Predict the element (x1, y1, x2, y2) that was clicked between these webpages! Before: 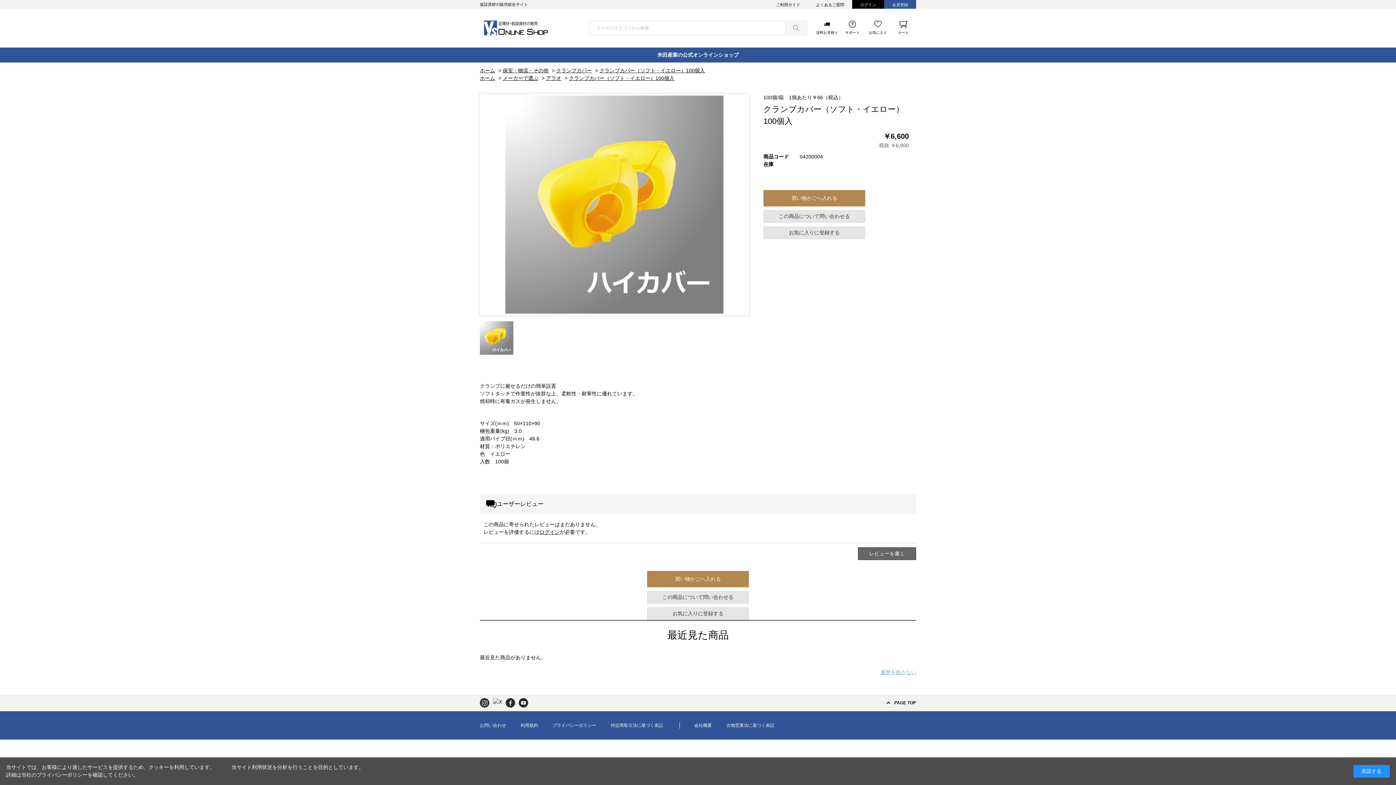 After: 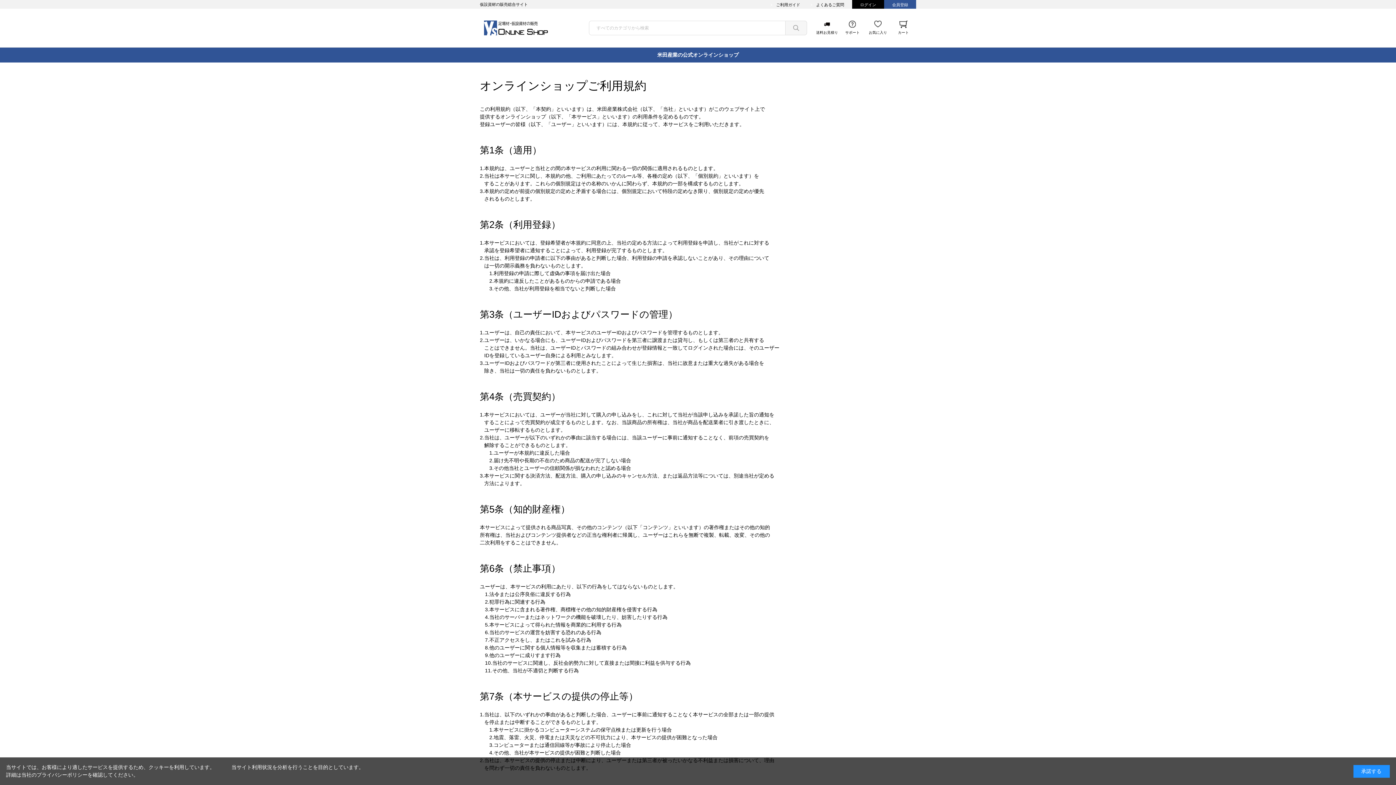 Action: bbox: (520, 722, 538, 729) label: 利用規約